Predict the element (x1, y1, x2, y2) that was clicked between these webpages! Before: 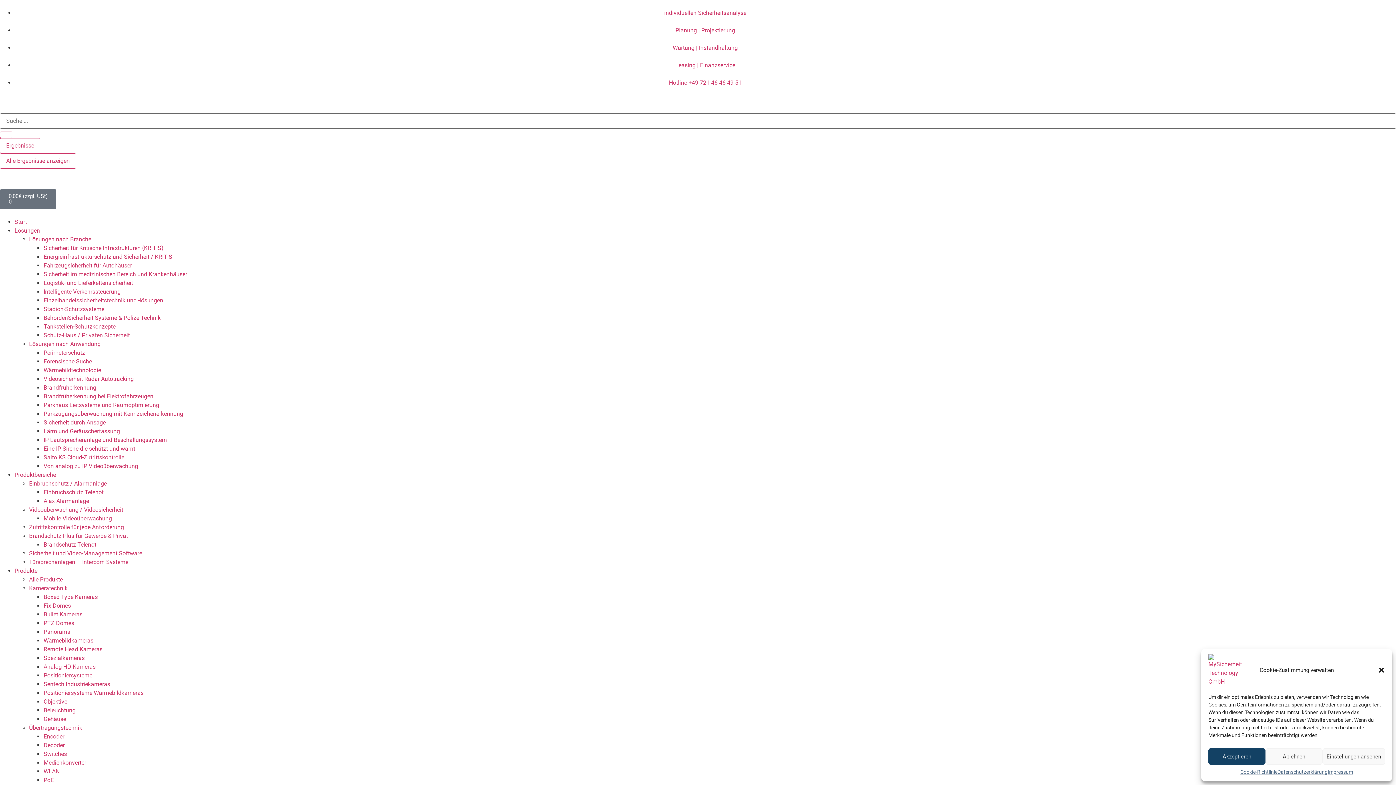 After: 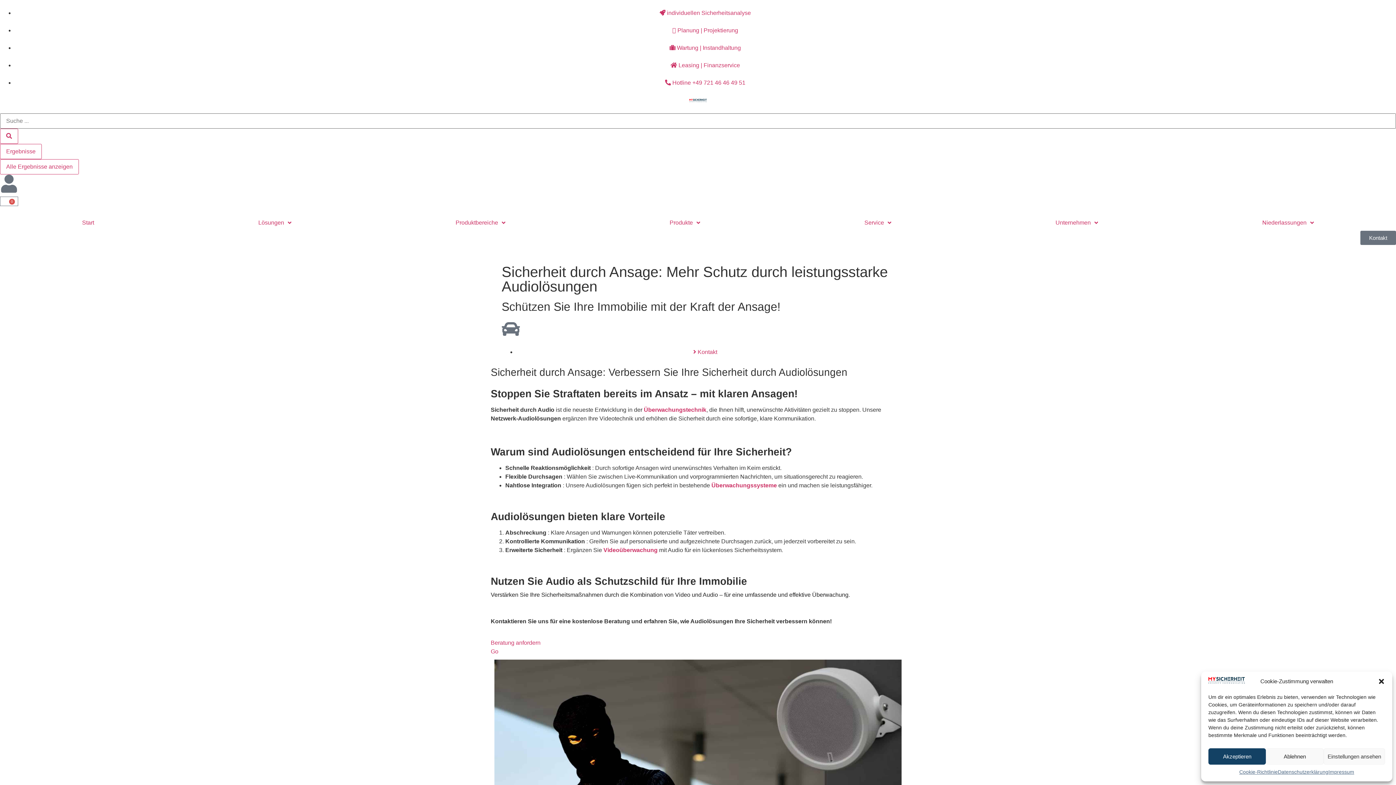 Action: label: Sicherheit durch Ansage bbox: (43, 418, 1396, 427)